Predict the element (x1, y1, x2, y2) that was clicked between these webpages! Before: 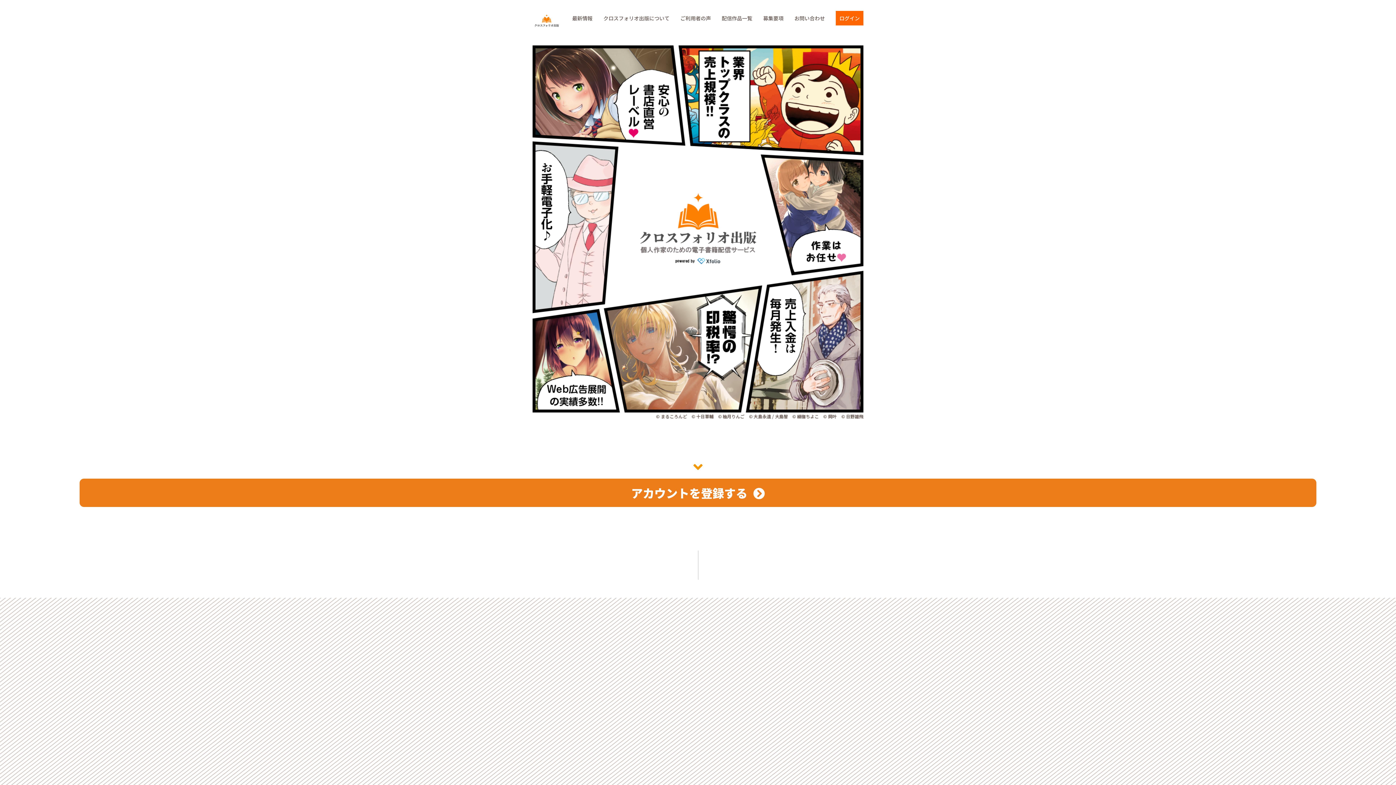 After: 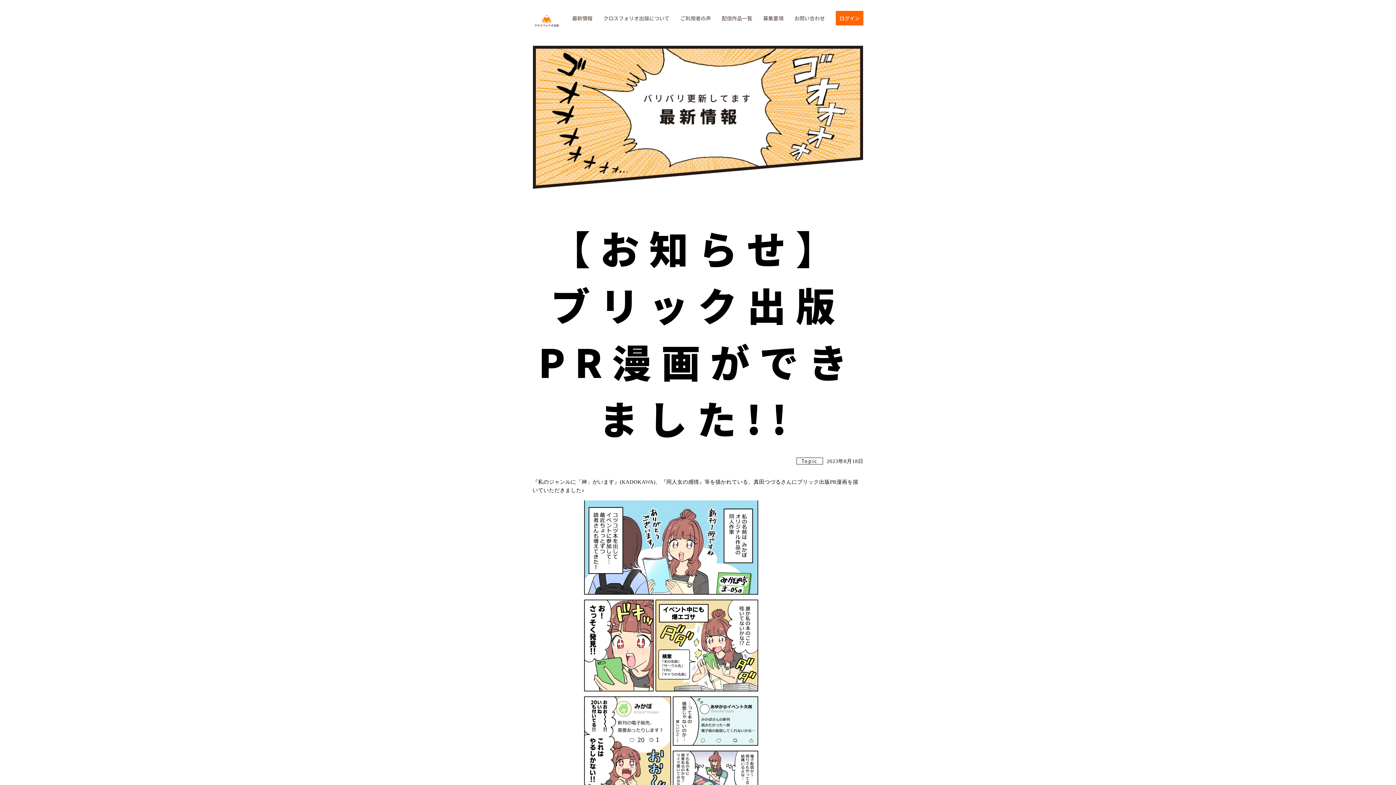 Action: bbox: (540, 671, 594, 716)